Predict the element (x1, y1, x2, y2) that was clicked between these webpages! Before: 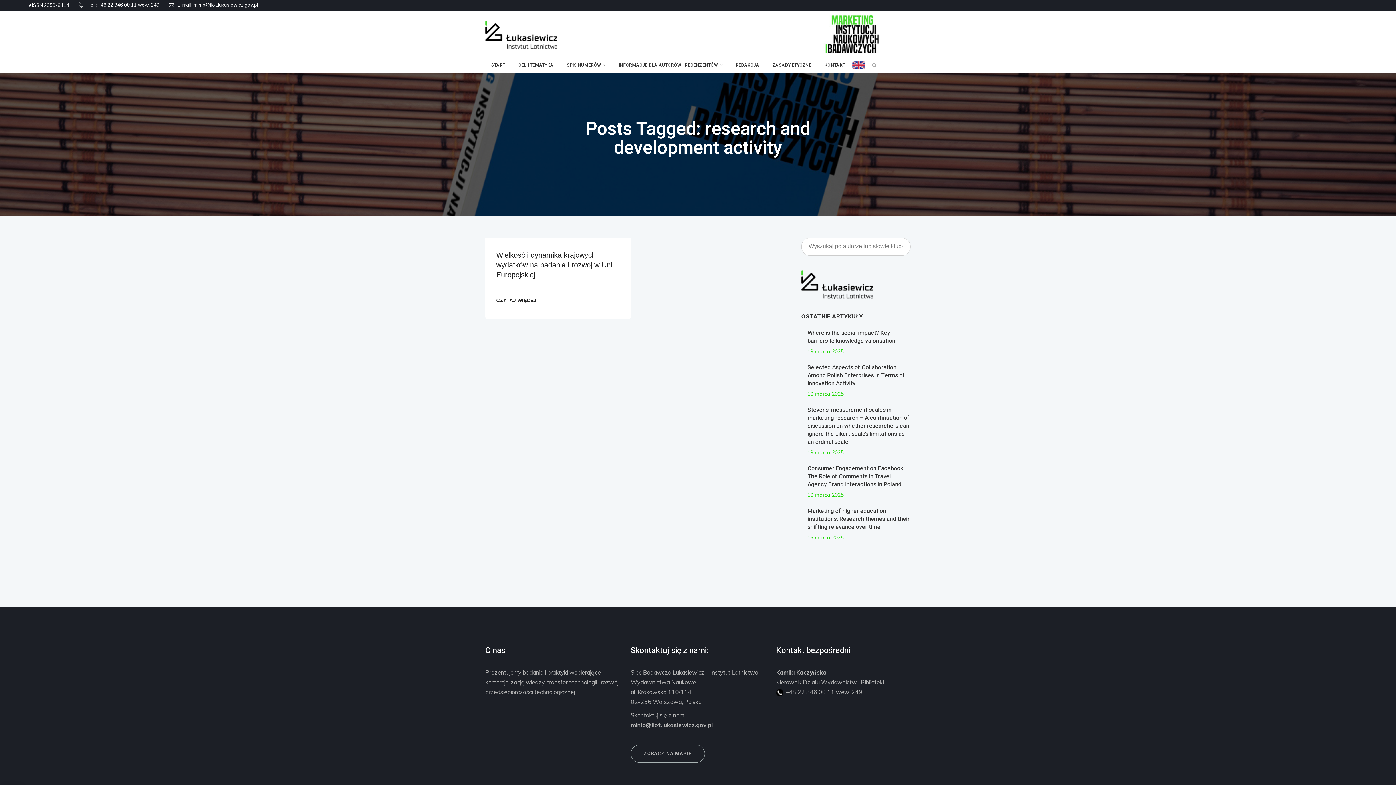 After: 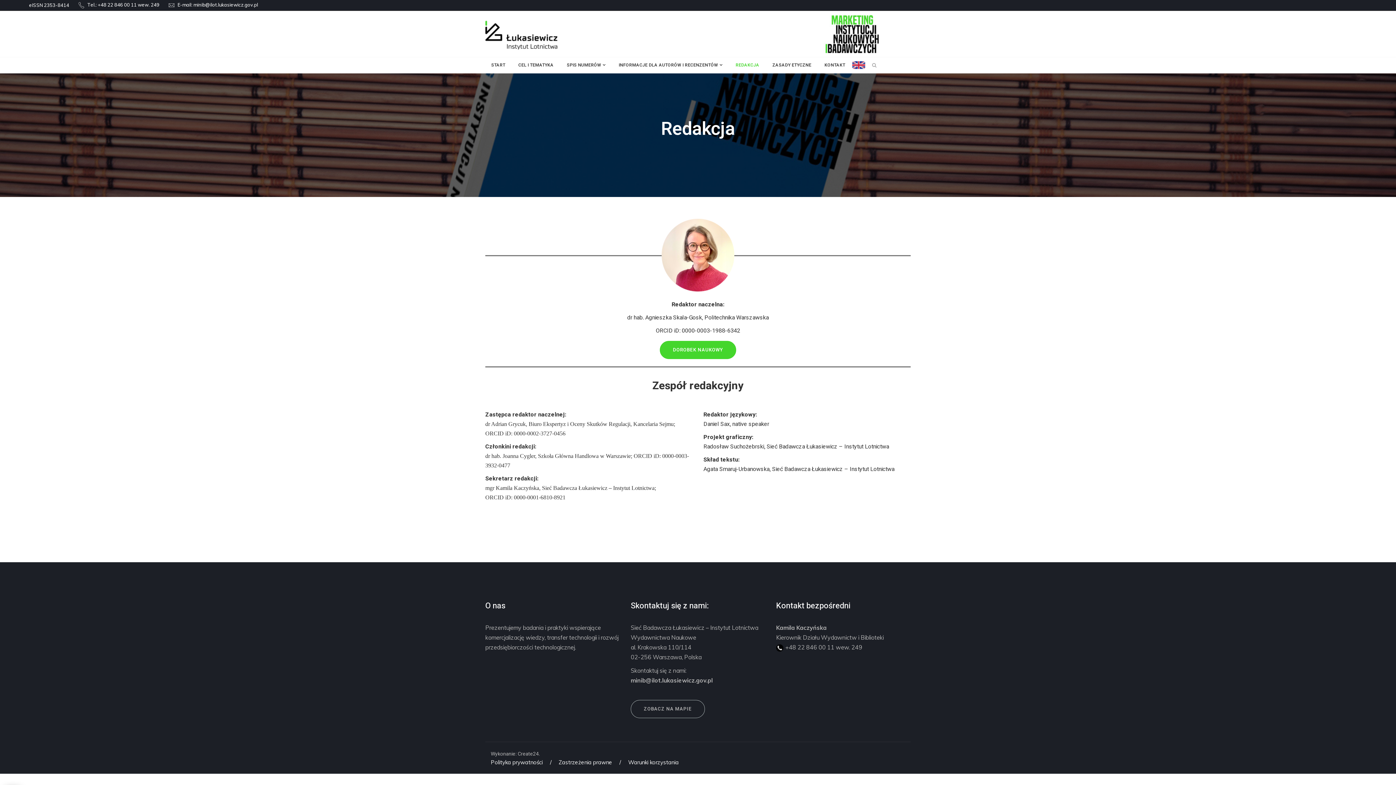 Action: label: REDAKCJA bbox: (729, 57, 766, 73)